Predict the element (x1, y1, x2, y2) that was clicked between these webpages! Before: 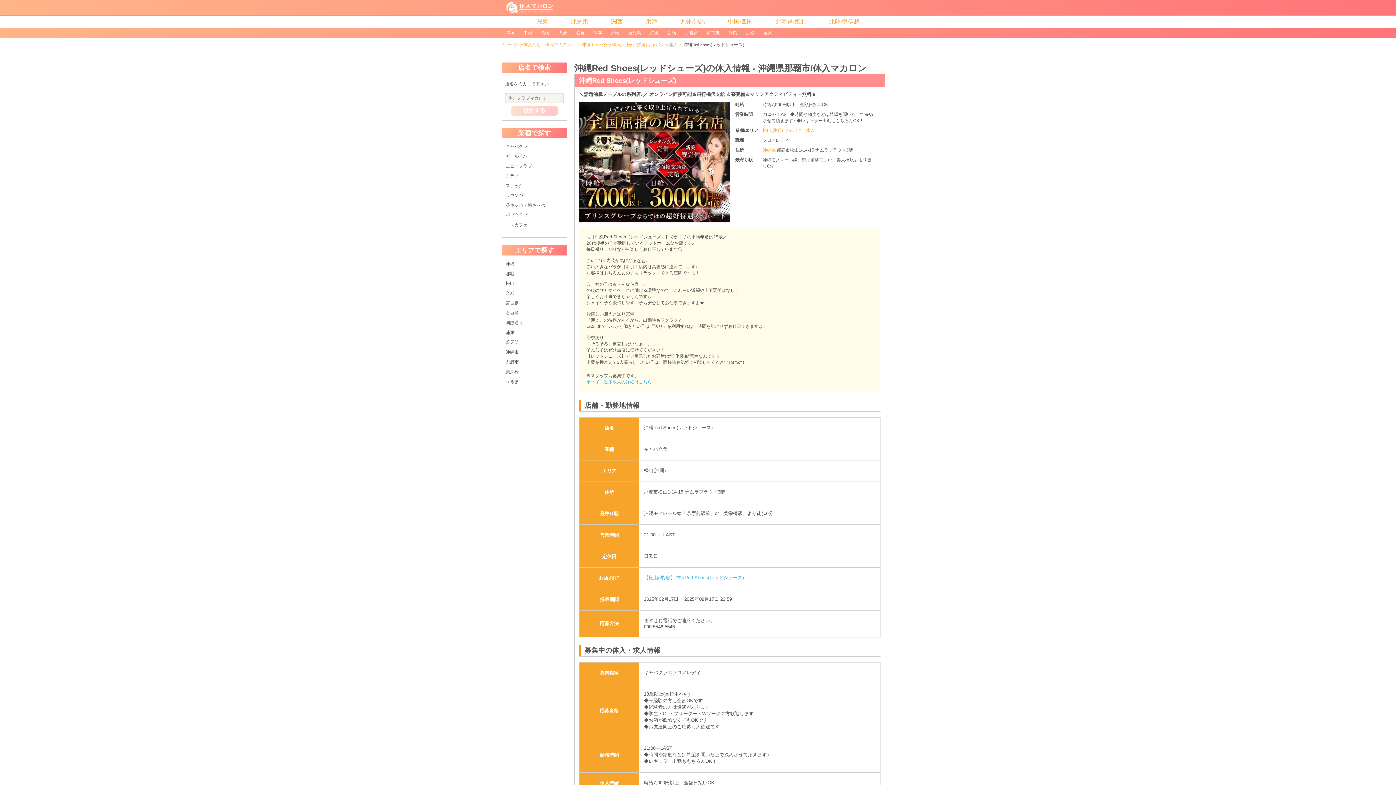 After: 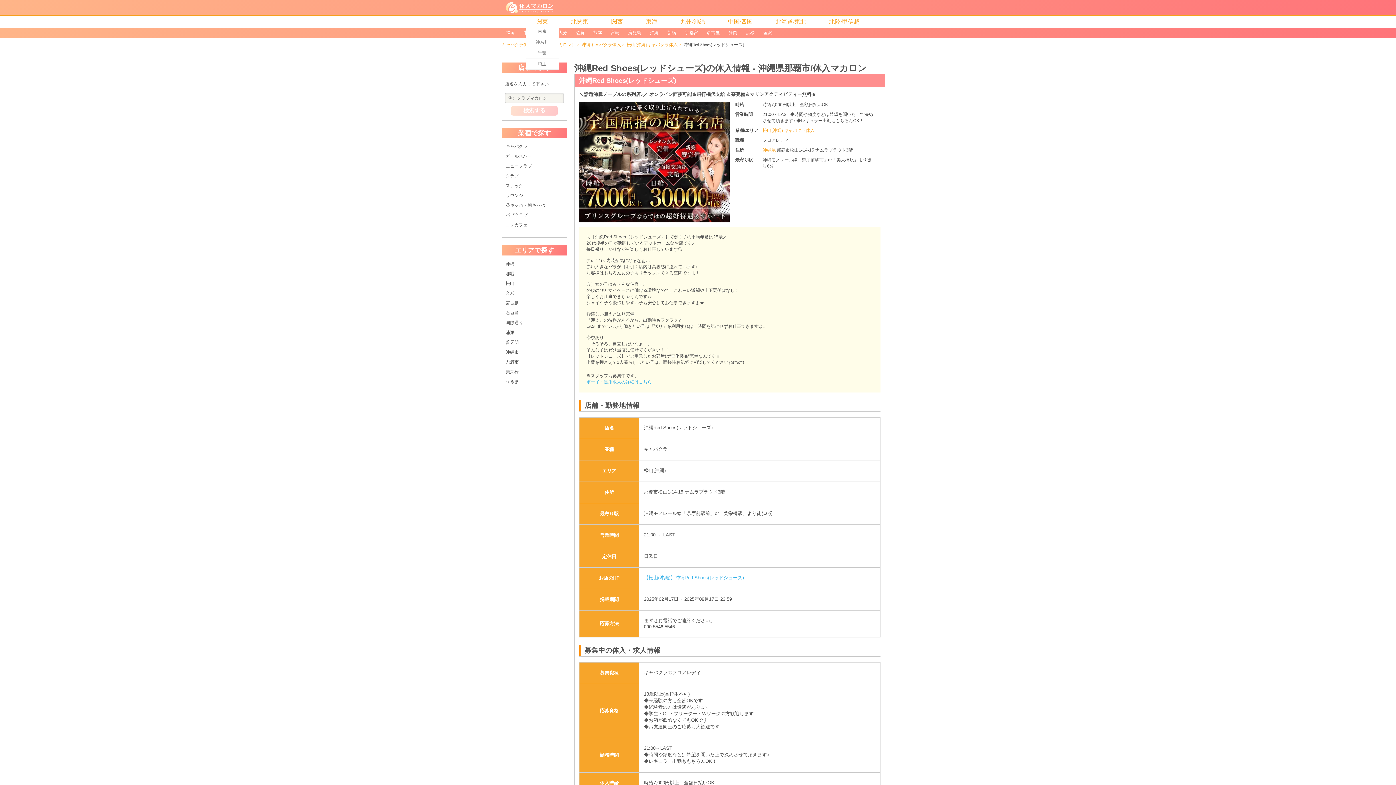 Action: label: 関東 bbox: (525, 18, 559, 24)